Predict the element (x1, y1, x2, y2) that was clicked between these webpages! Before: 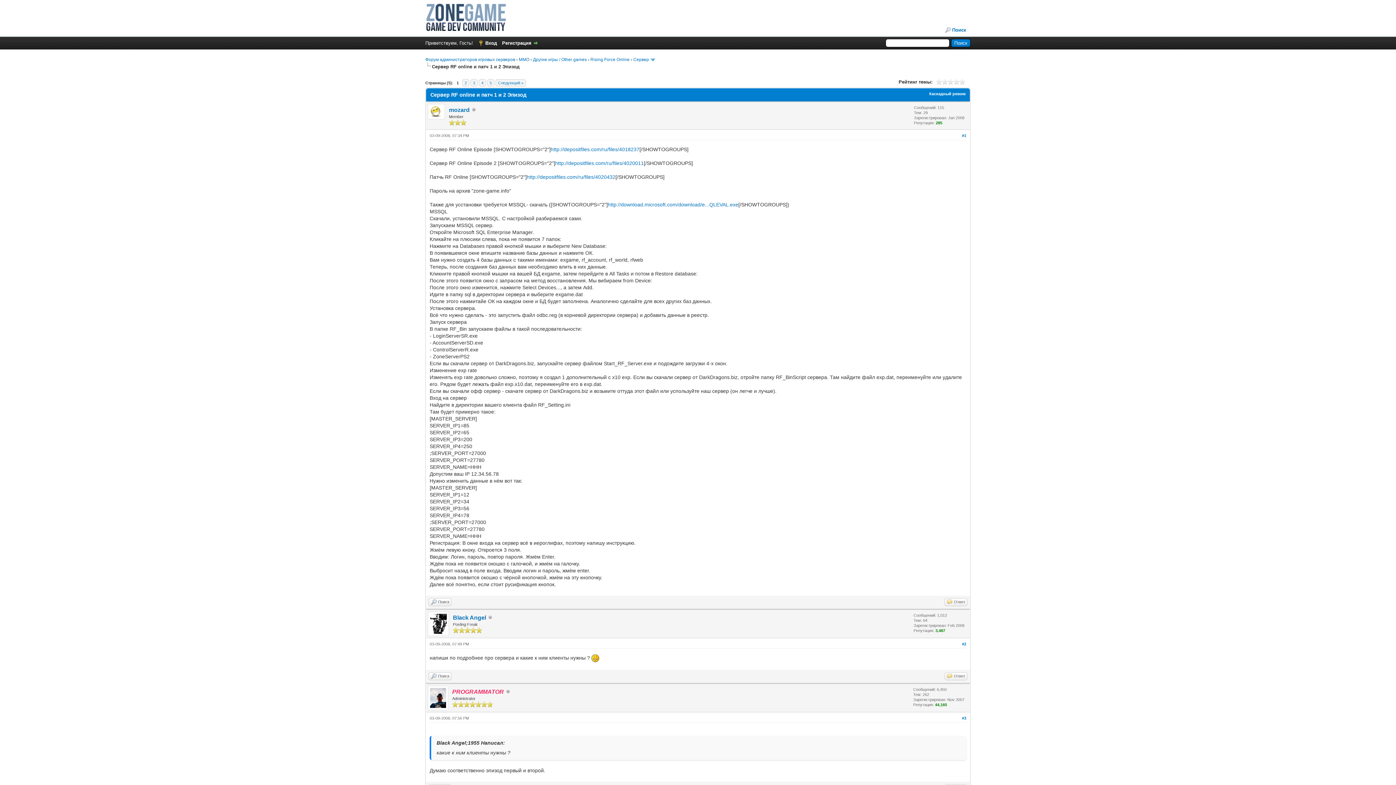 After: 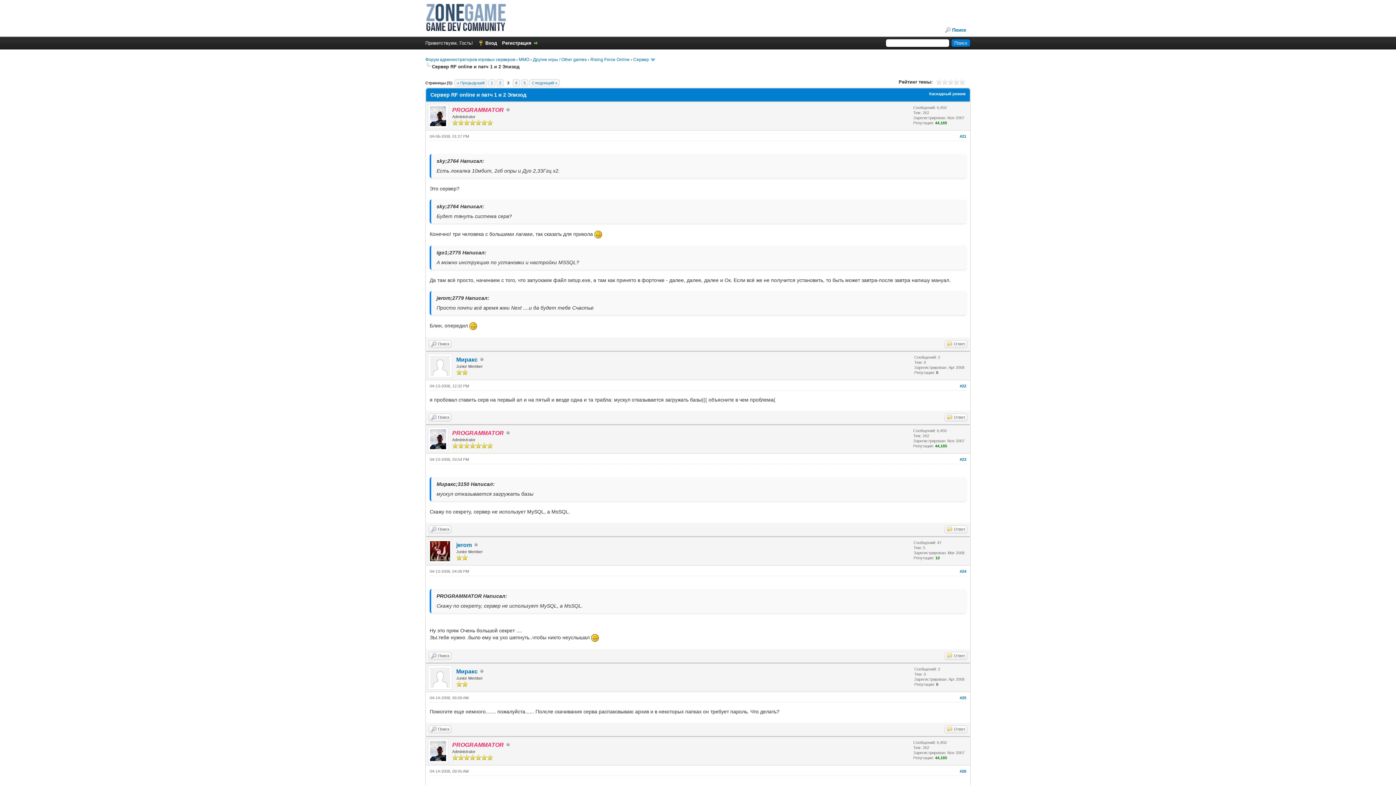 Action: bbox: (470, 79, 477, 86) label: 3